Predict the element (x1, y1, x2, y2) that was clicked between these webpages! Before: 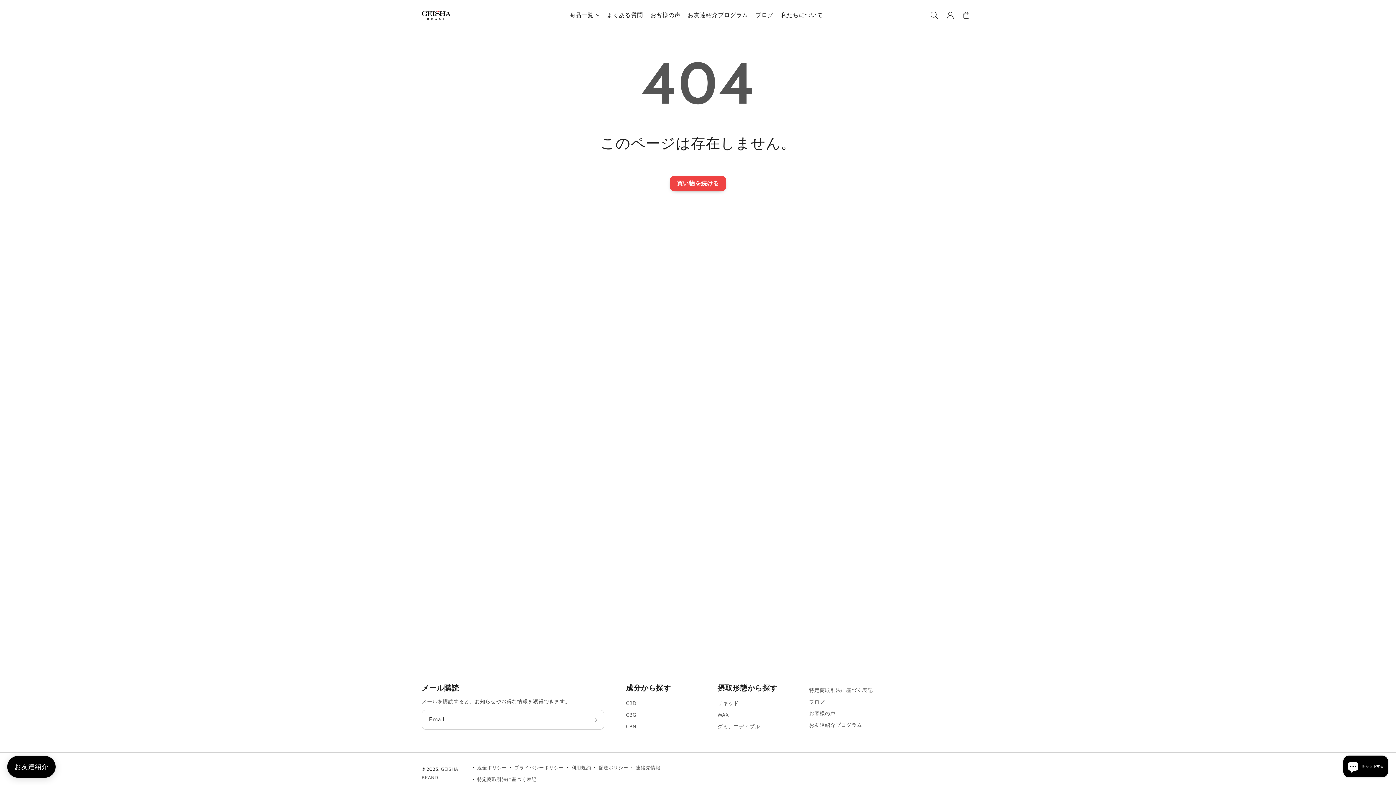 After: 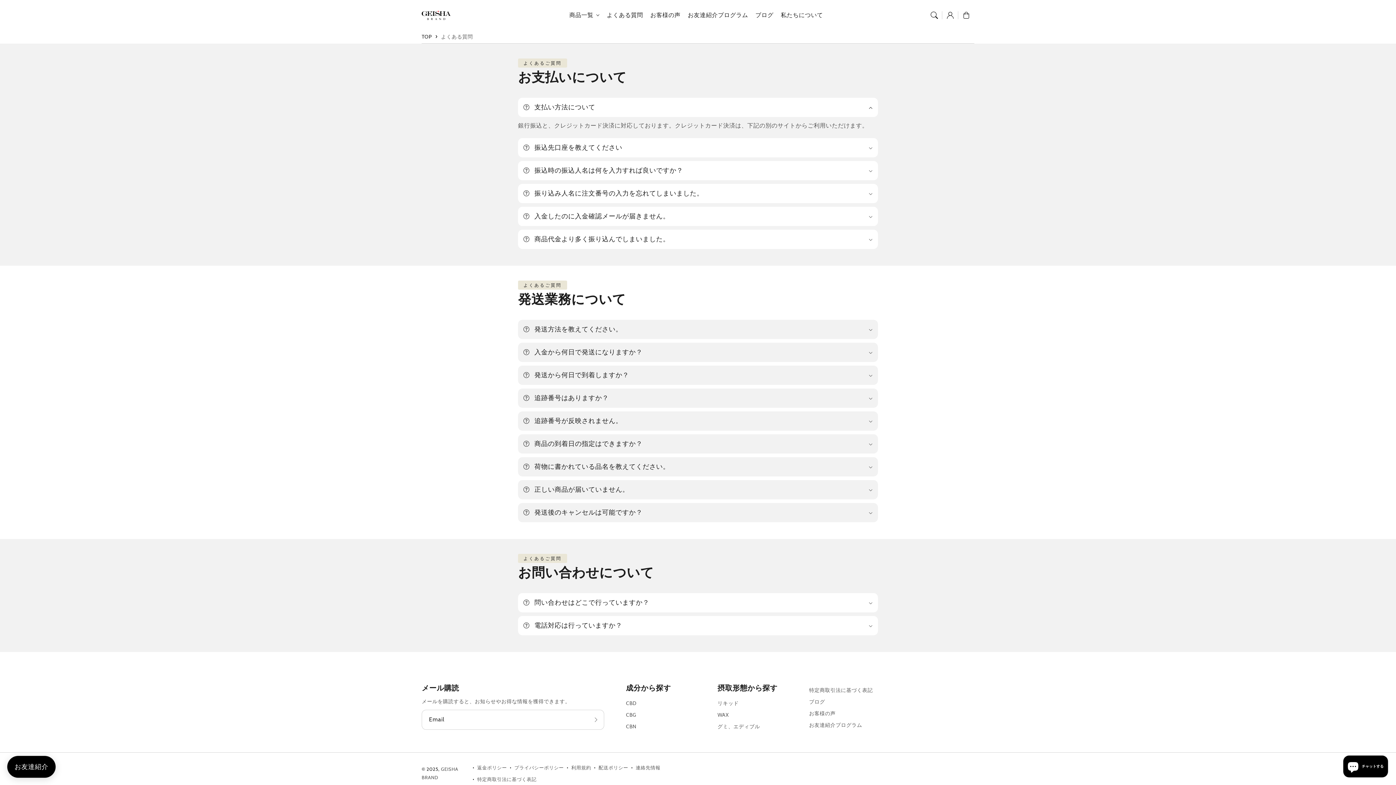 Action: bbox: (603, 7, 646, 23) label: よくある質問